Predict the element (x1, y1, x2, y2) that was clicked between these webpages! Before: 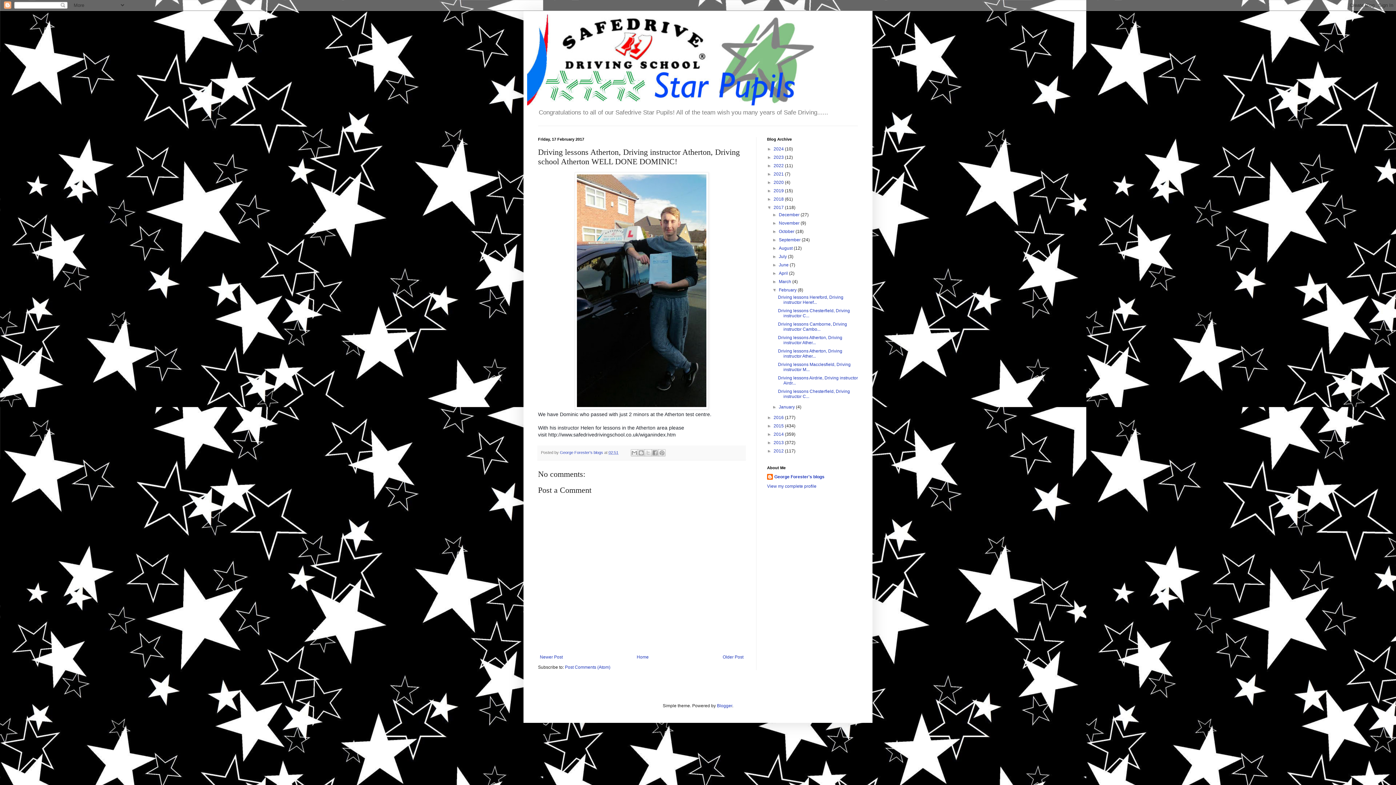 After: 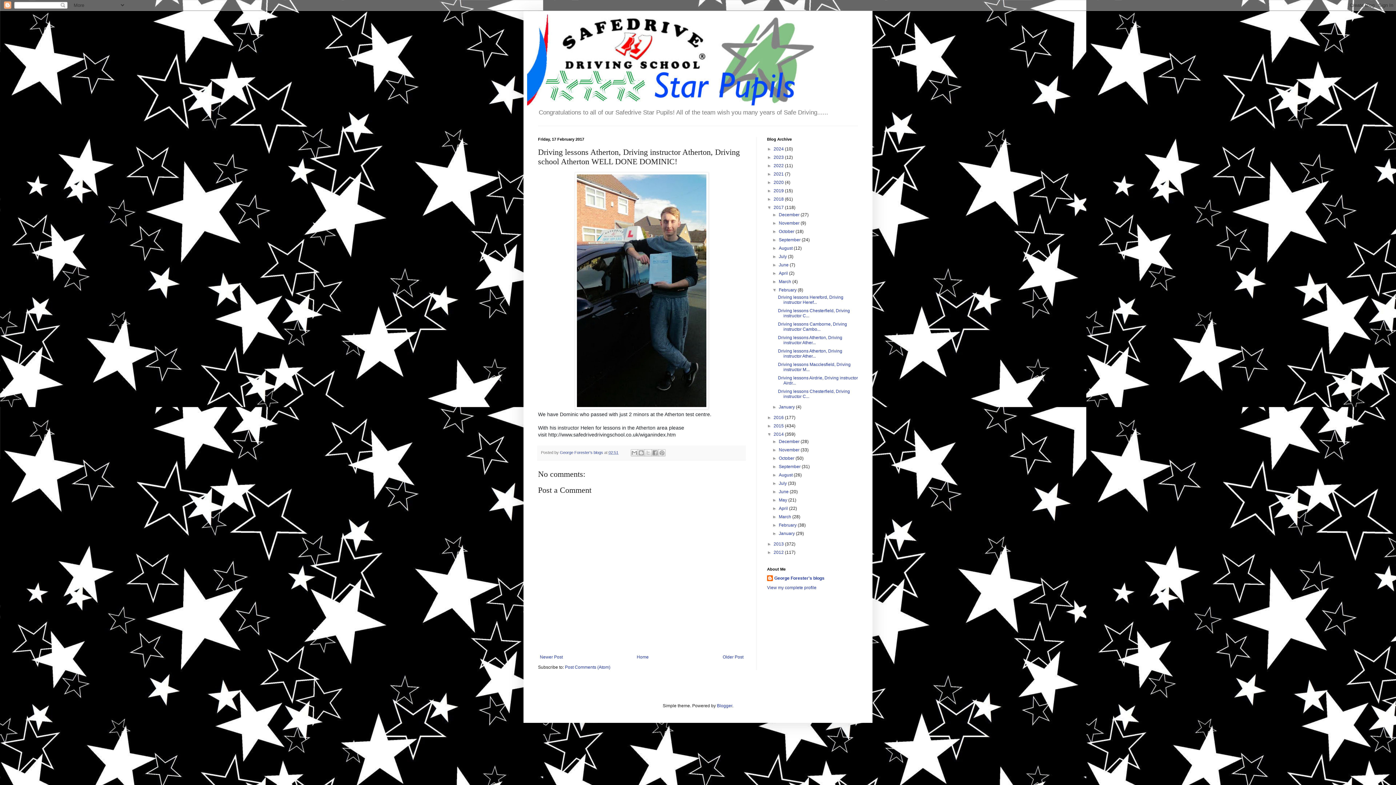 Action: bbox: (767, 432, 773, 437) label: ►  